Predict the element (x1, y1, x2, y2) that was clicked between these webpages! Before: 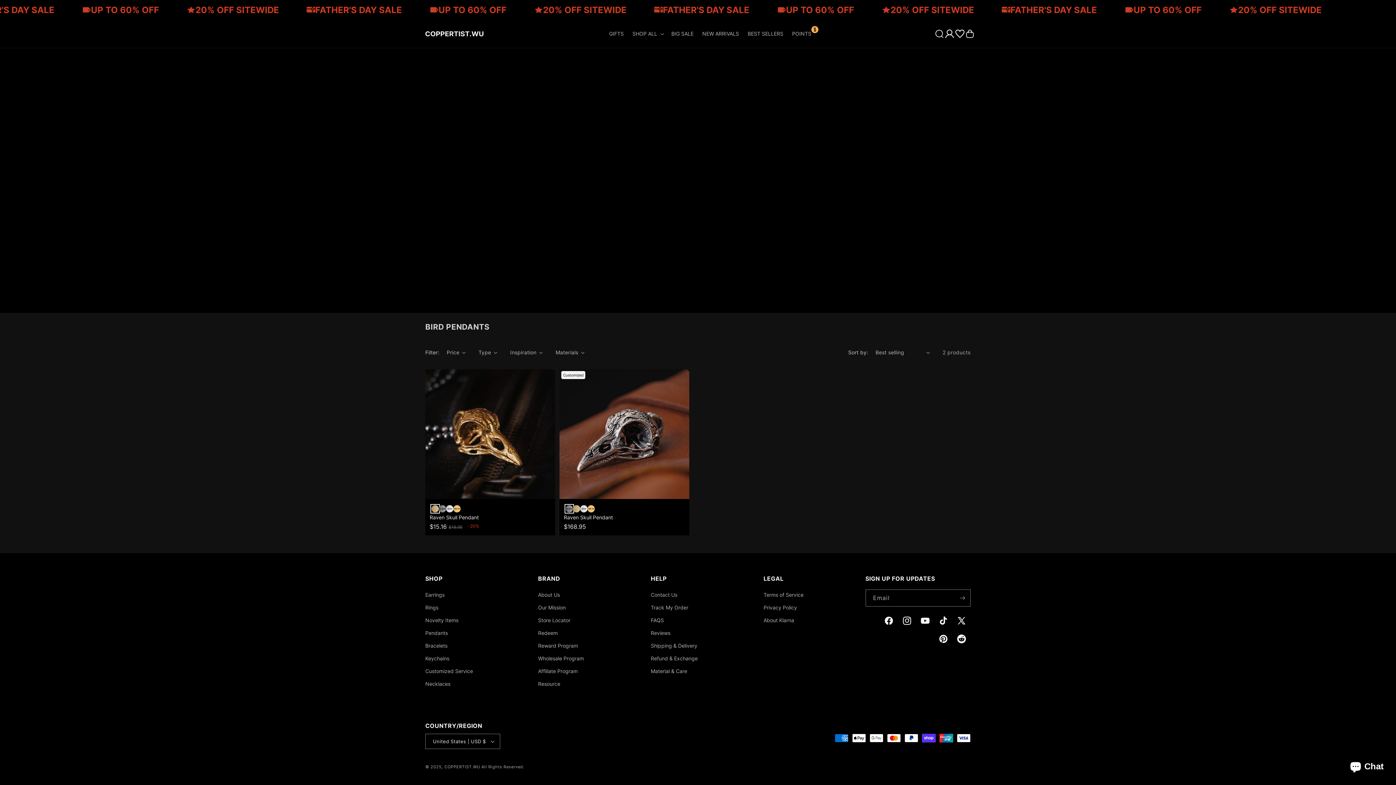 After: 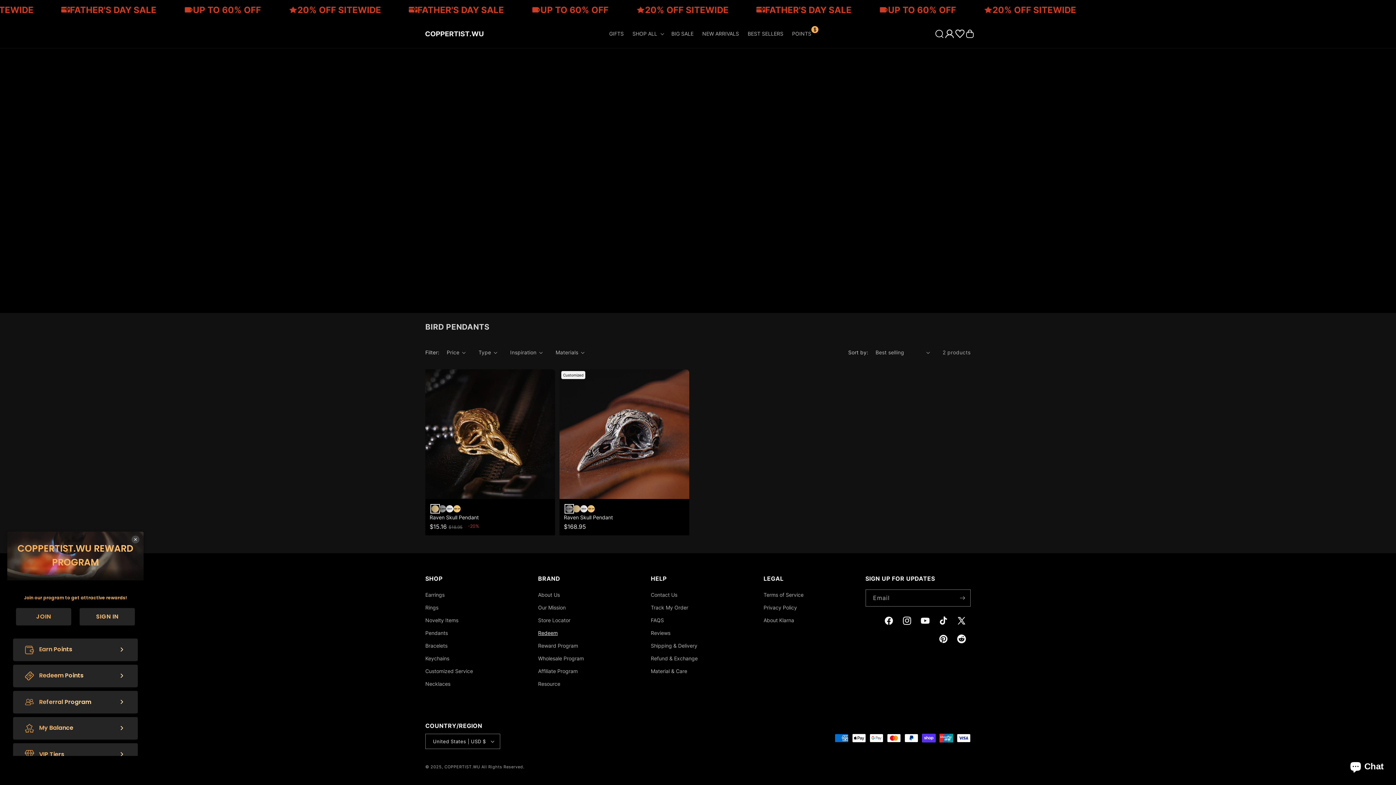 Action: label: Redeem bbox: (538, 626, 557, 639)